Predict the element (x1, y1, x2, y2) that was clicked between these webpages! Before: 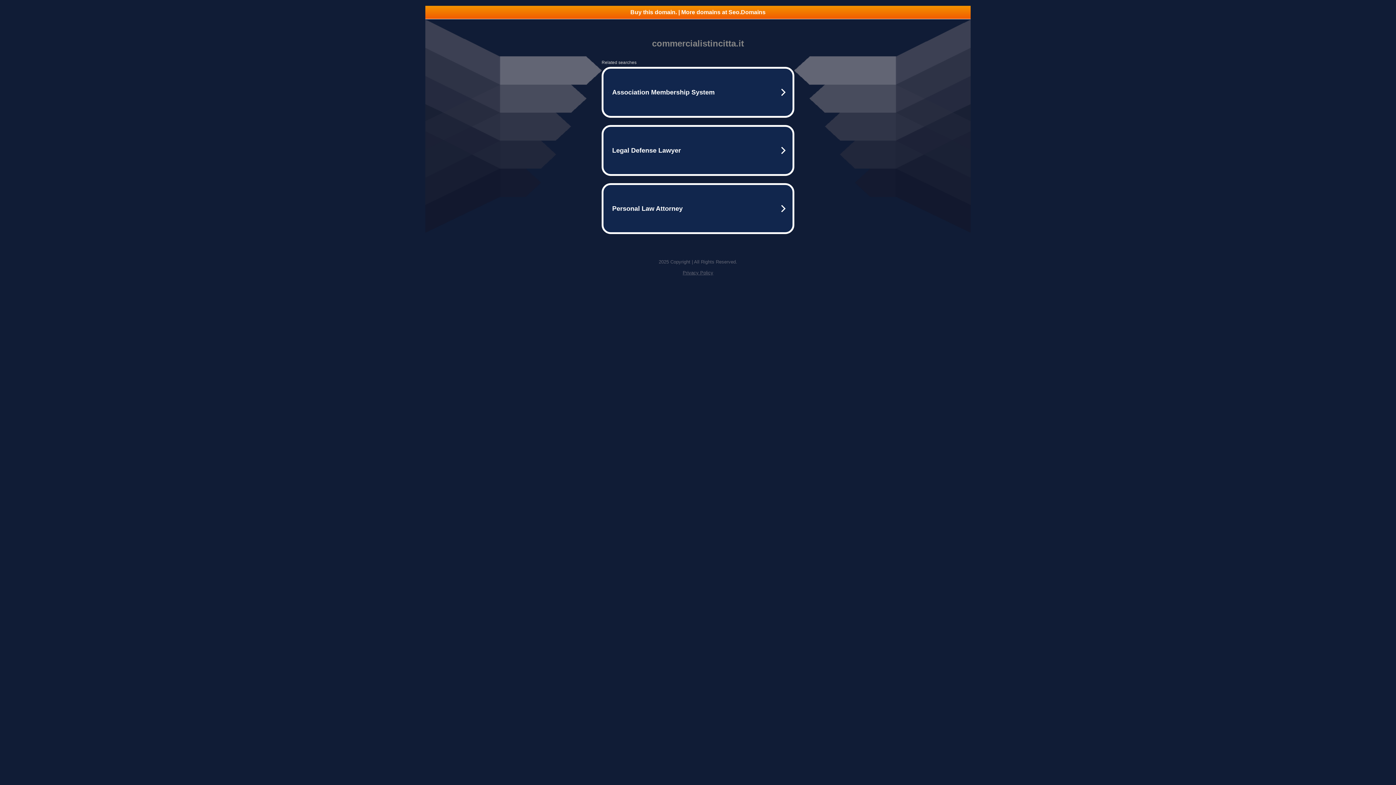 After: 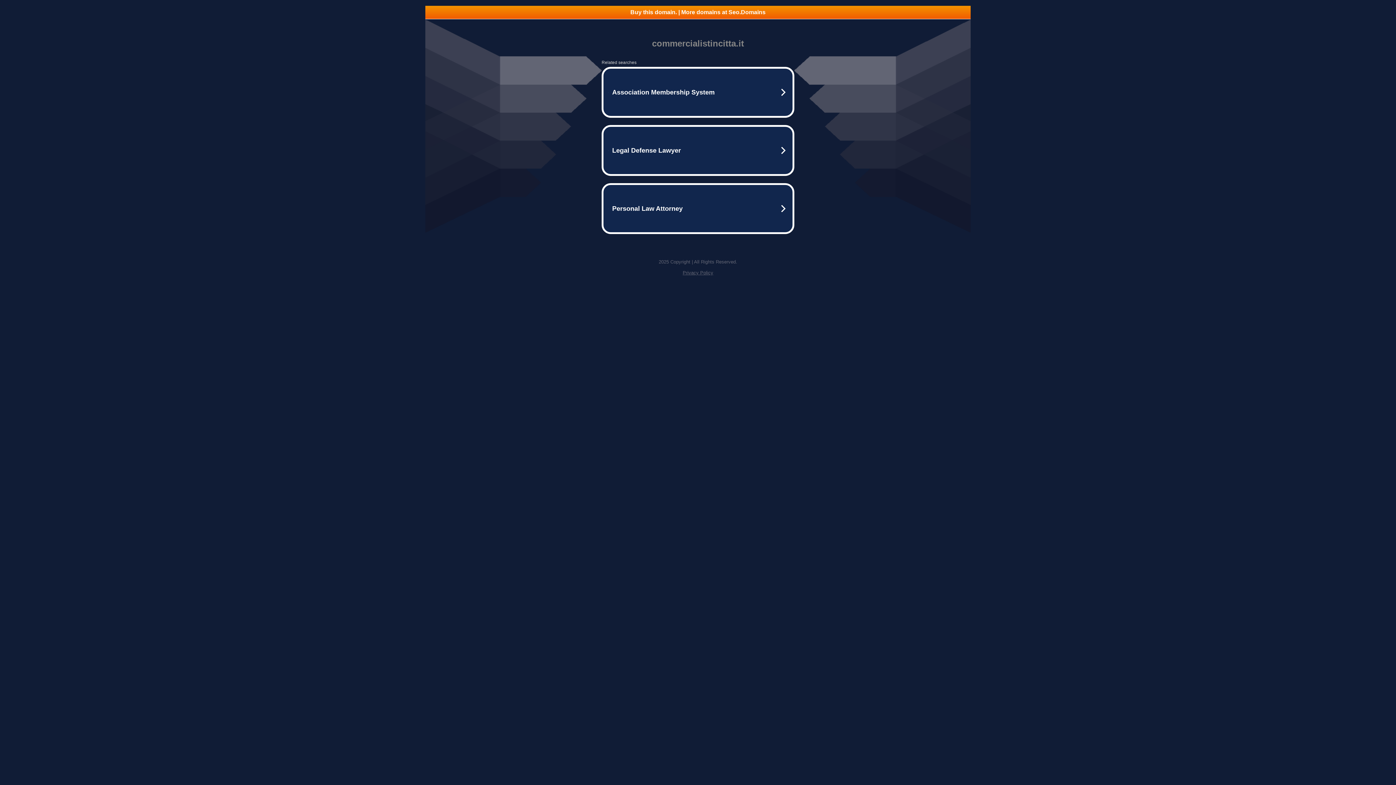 Action: label: Privacy Policy bbox: (682, 270, 713, 275)